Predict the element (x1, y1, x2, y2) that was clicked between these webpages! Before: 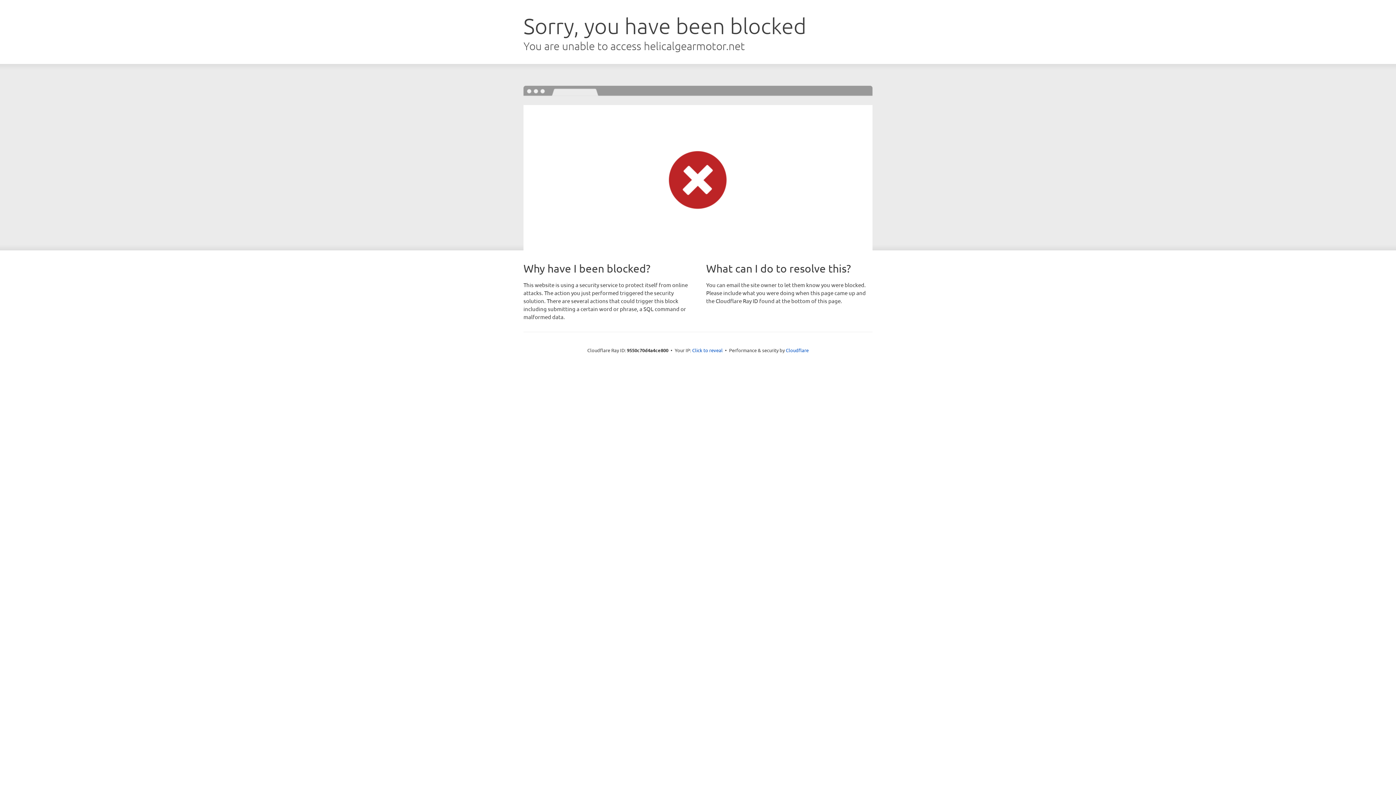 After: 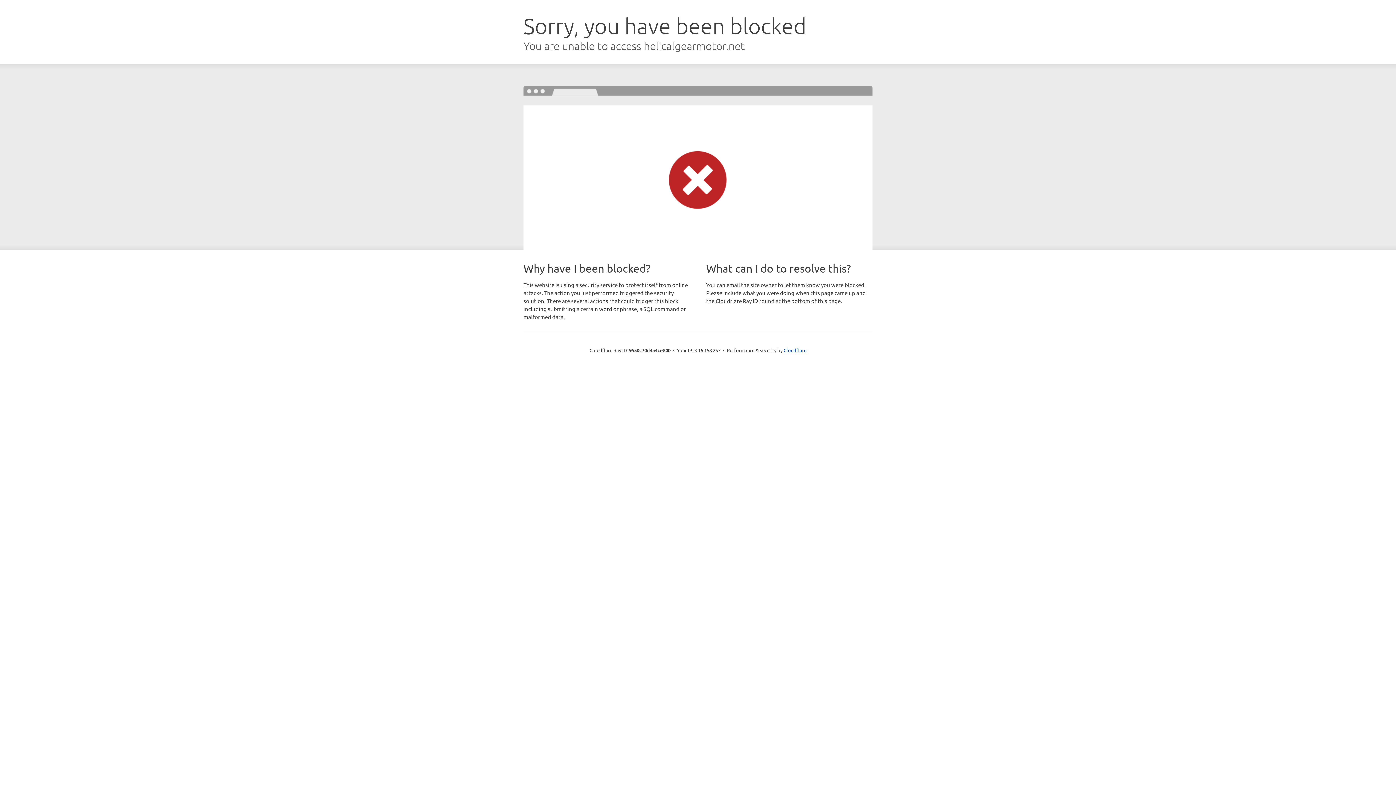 Action: bbox: (692, 346, 722, 353) label: Click to reveal